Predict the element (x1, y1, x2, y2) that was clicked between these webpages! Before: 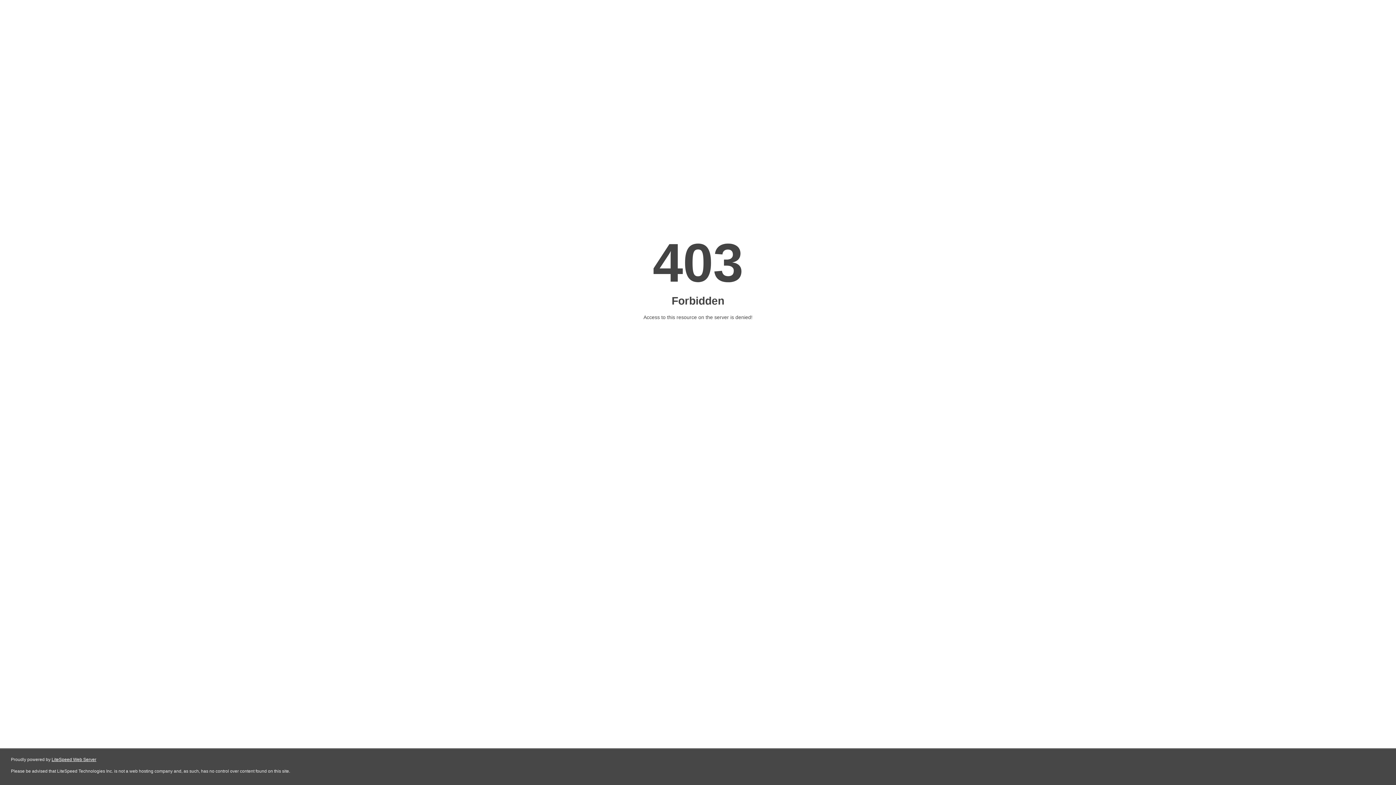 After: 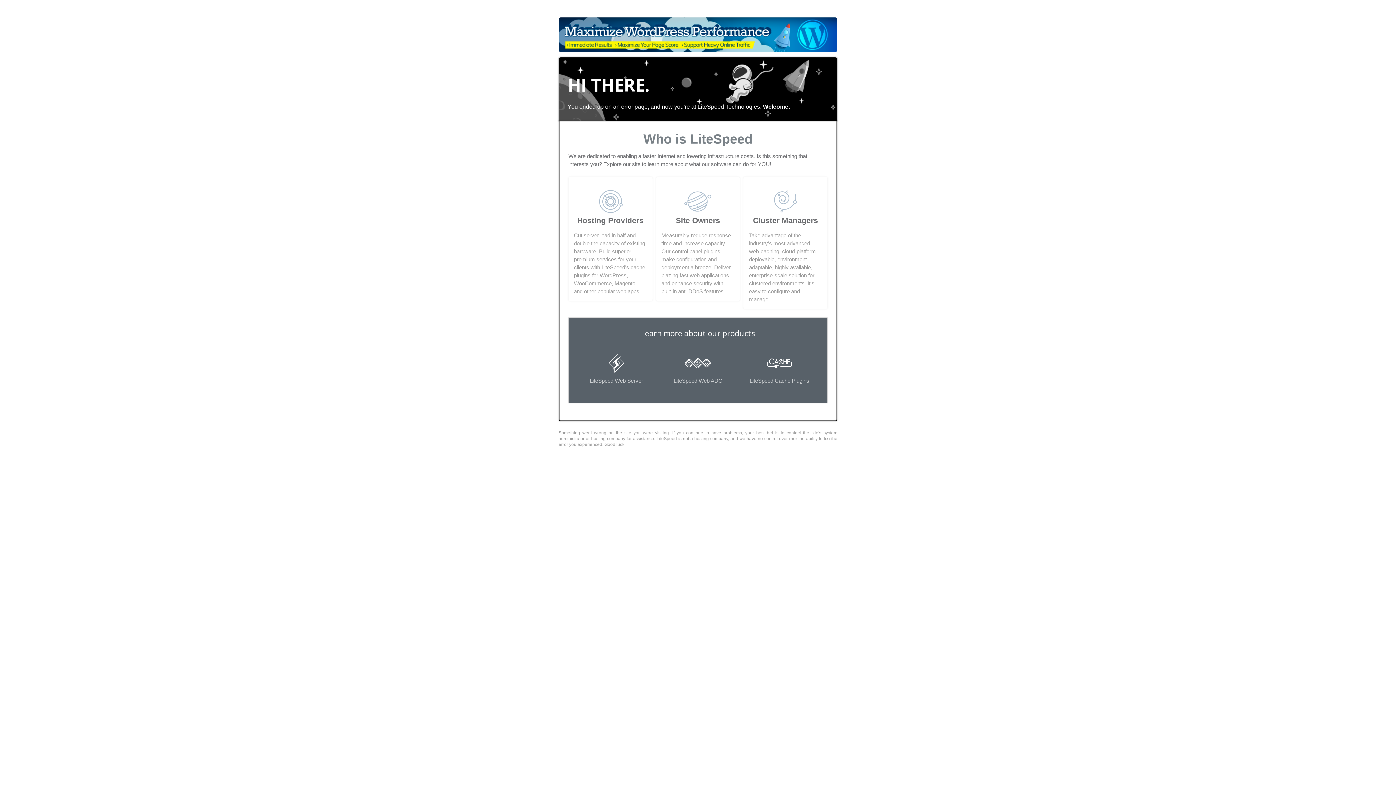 Action: label: LiteSpeed Web Server bbox: (51, 757, 96, 762)